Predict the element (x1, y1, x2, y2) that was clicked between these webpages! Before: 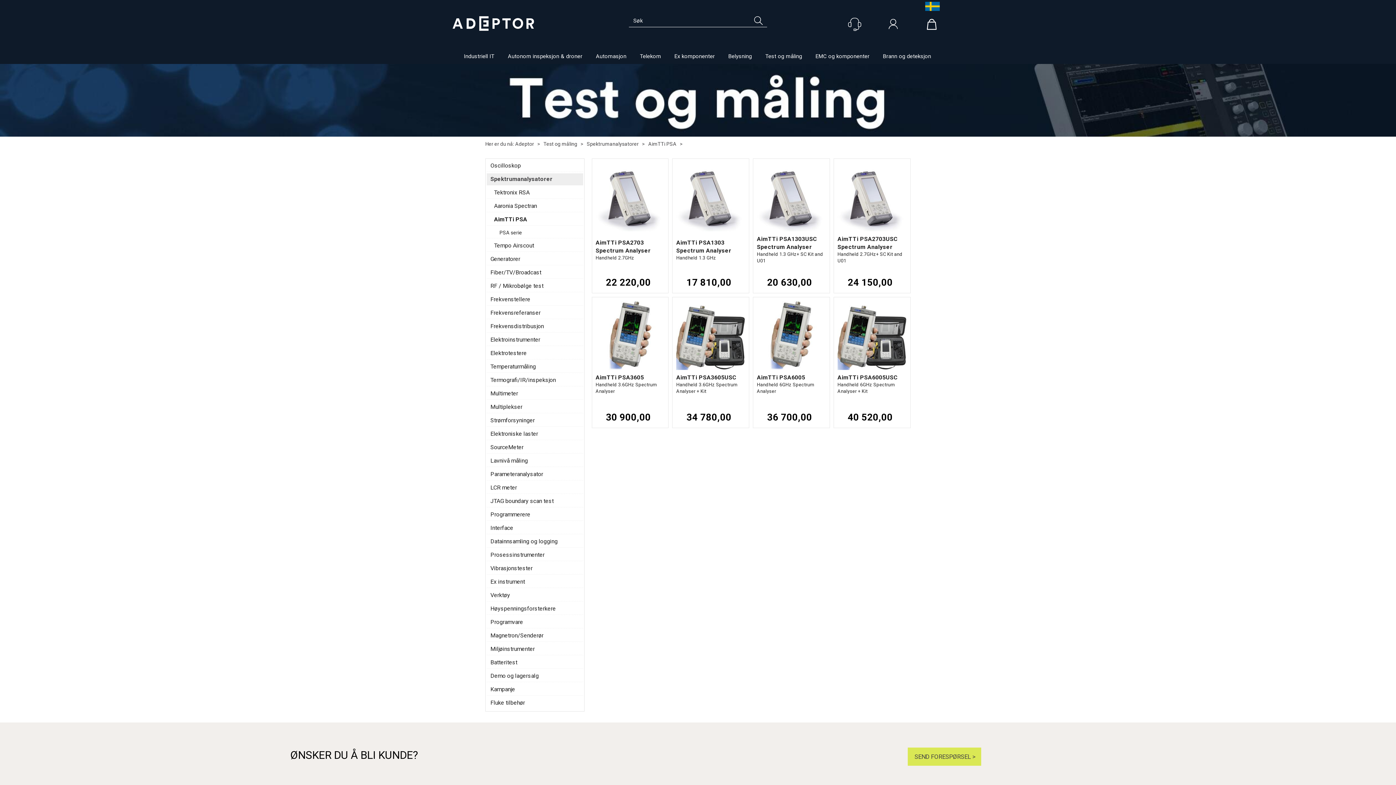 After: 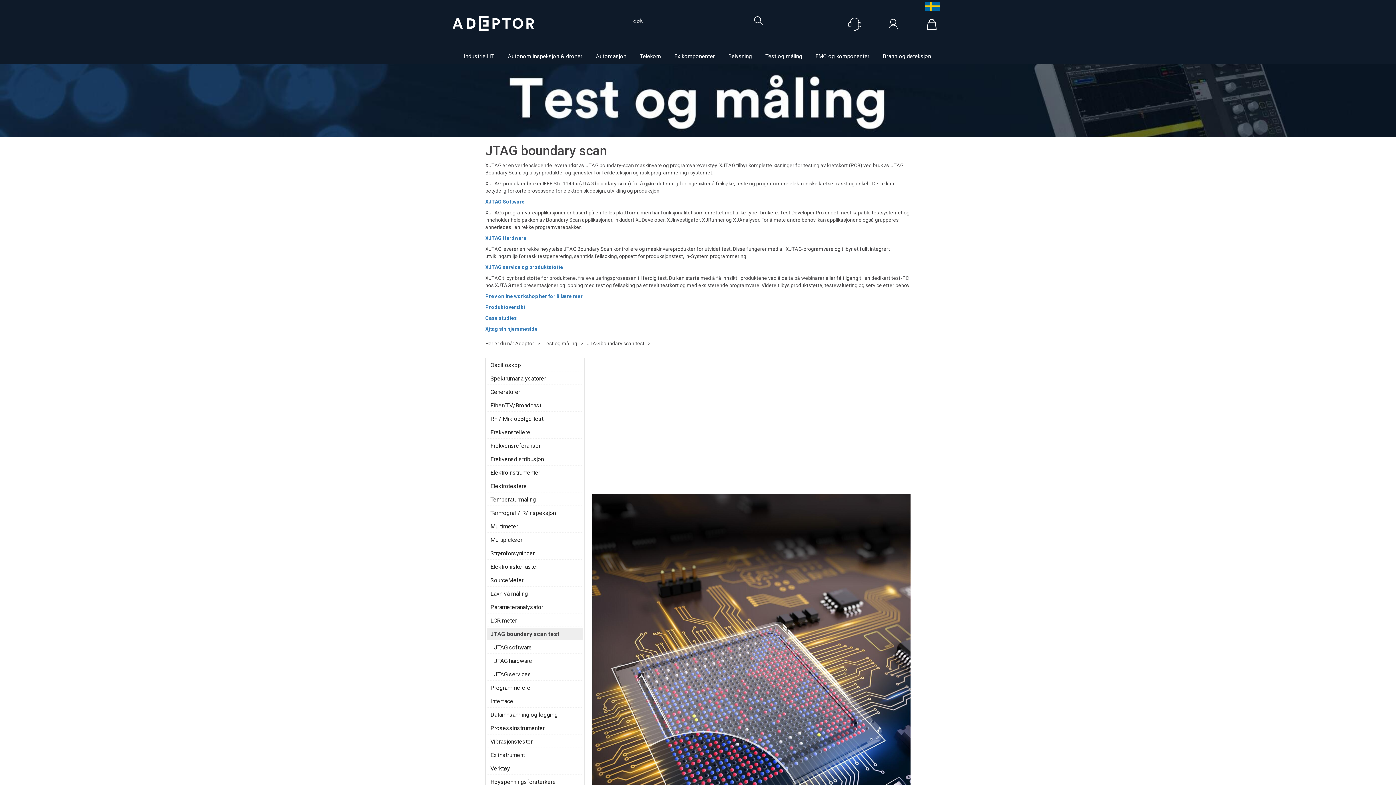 Action: bbox: (490, 497, 579, 505) label: JTAG boundary scan test